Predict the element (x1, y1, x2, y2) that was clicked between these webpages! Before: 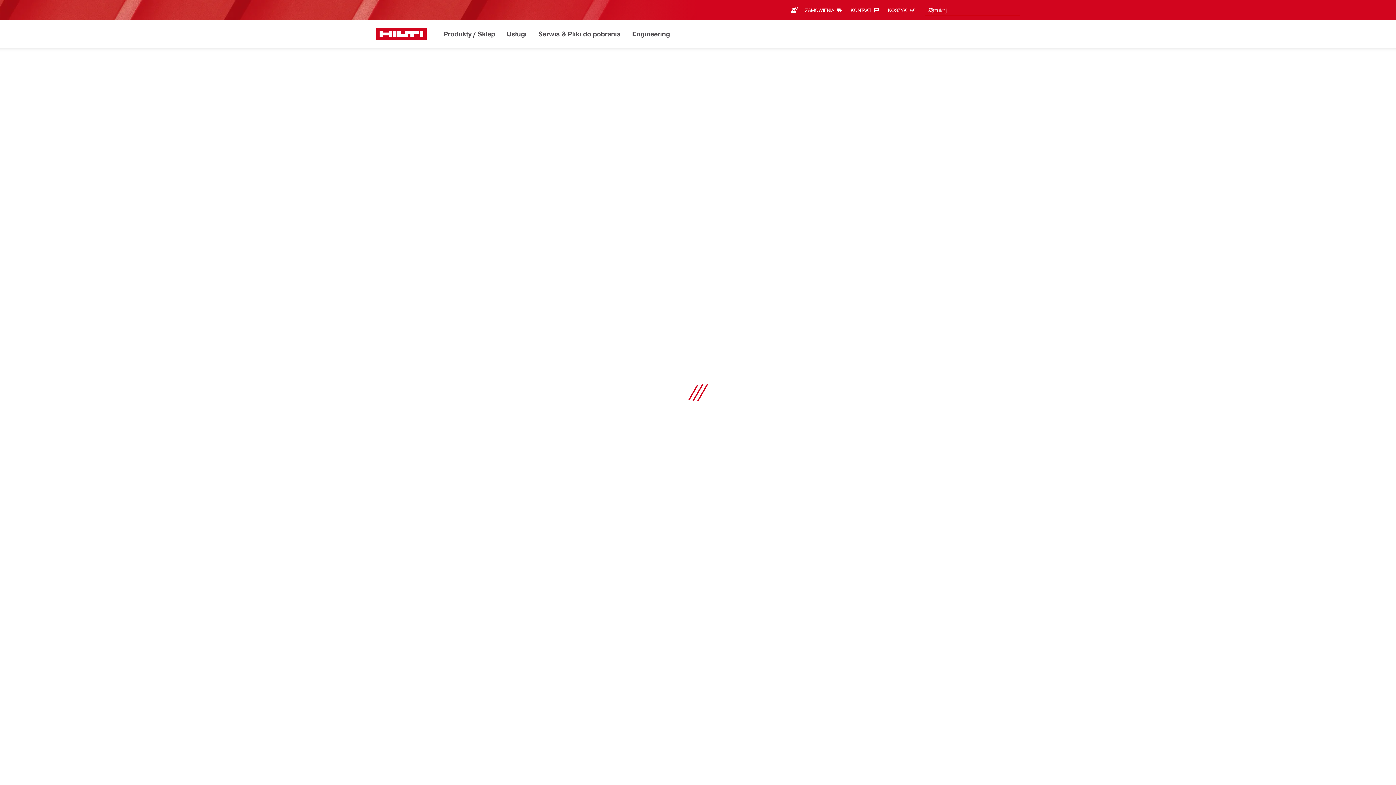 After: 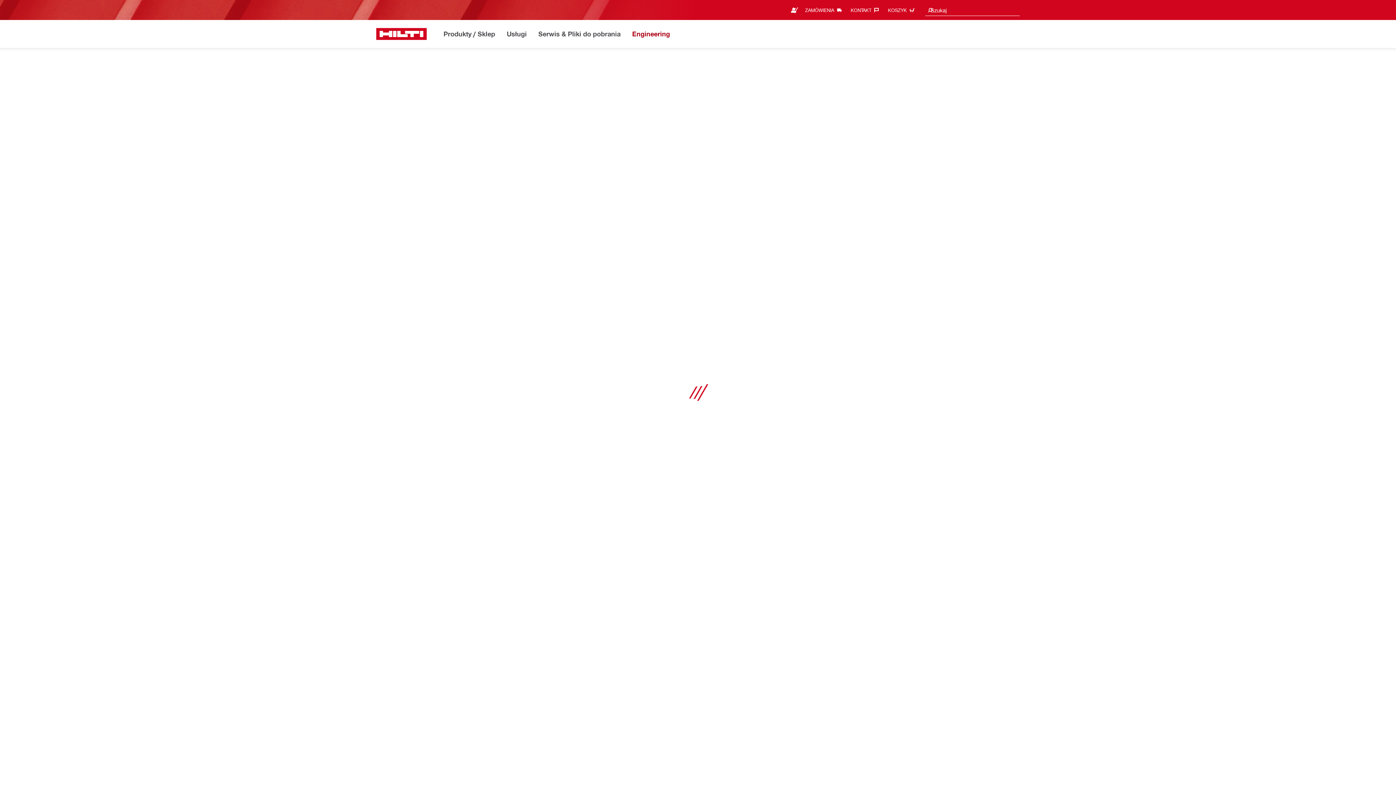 Action: bbox: (632, 28, 670, 40) label: Engineering